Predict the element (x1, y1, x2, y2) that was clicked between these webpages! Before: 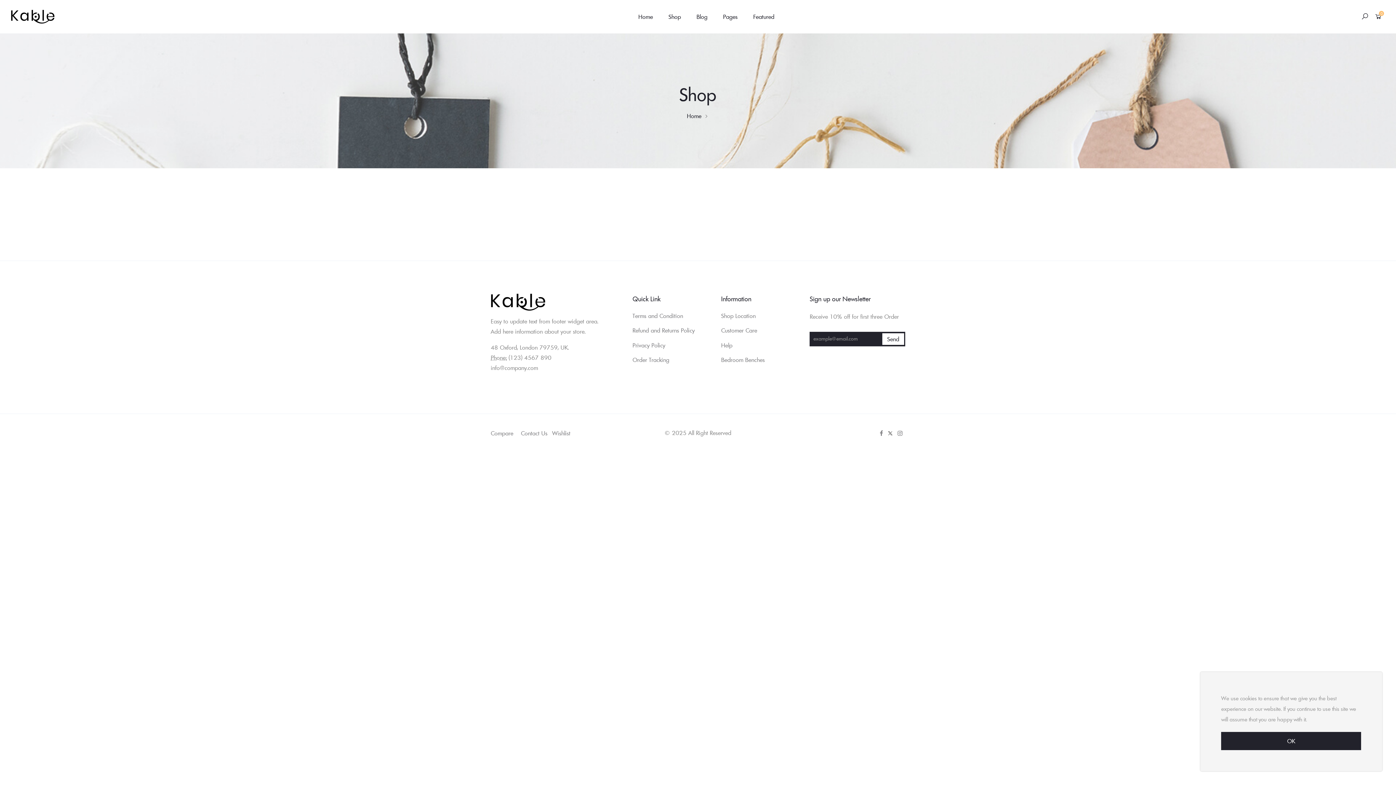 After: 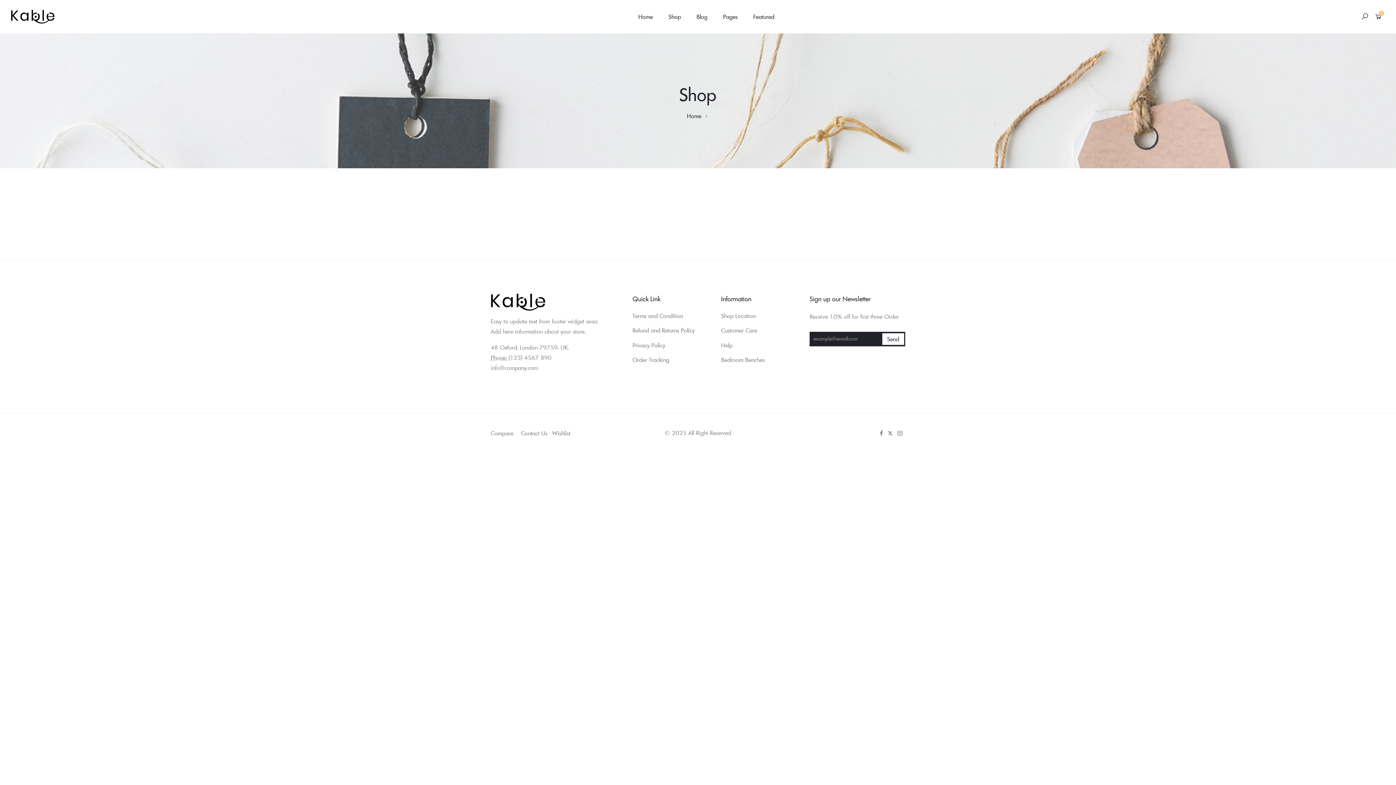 Action: label: Ok bbox: (1221, 732, 1361, 750)